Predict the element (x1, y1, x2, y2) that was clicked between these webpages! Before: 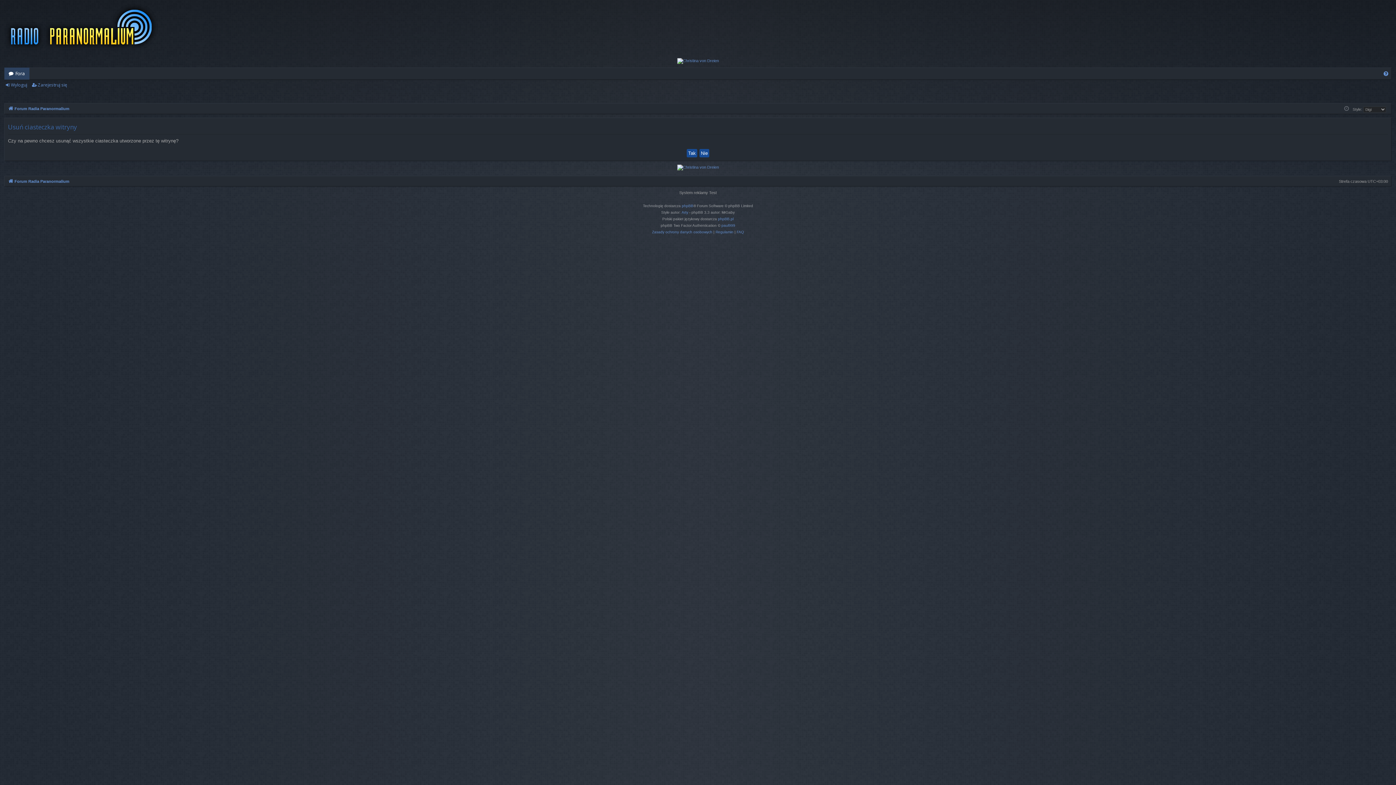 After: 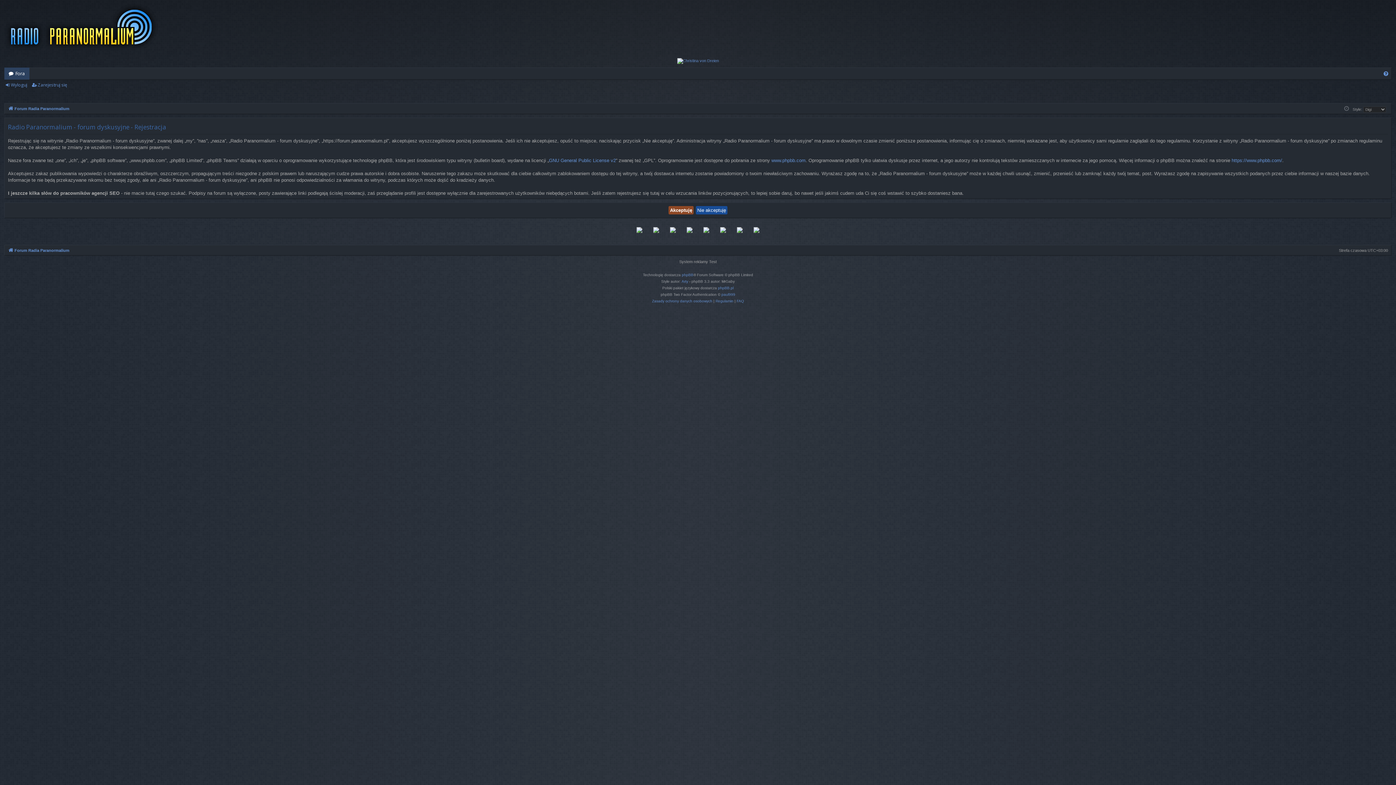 Action: bbox: (31, 80, 70, 90) label: Zarejestruj się